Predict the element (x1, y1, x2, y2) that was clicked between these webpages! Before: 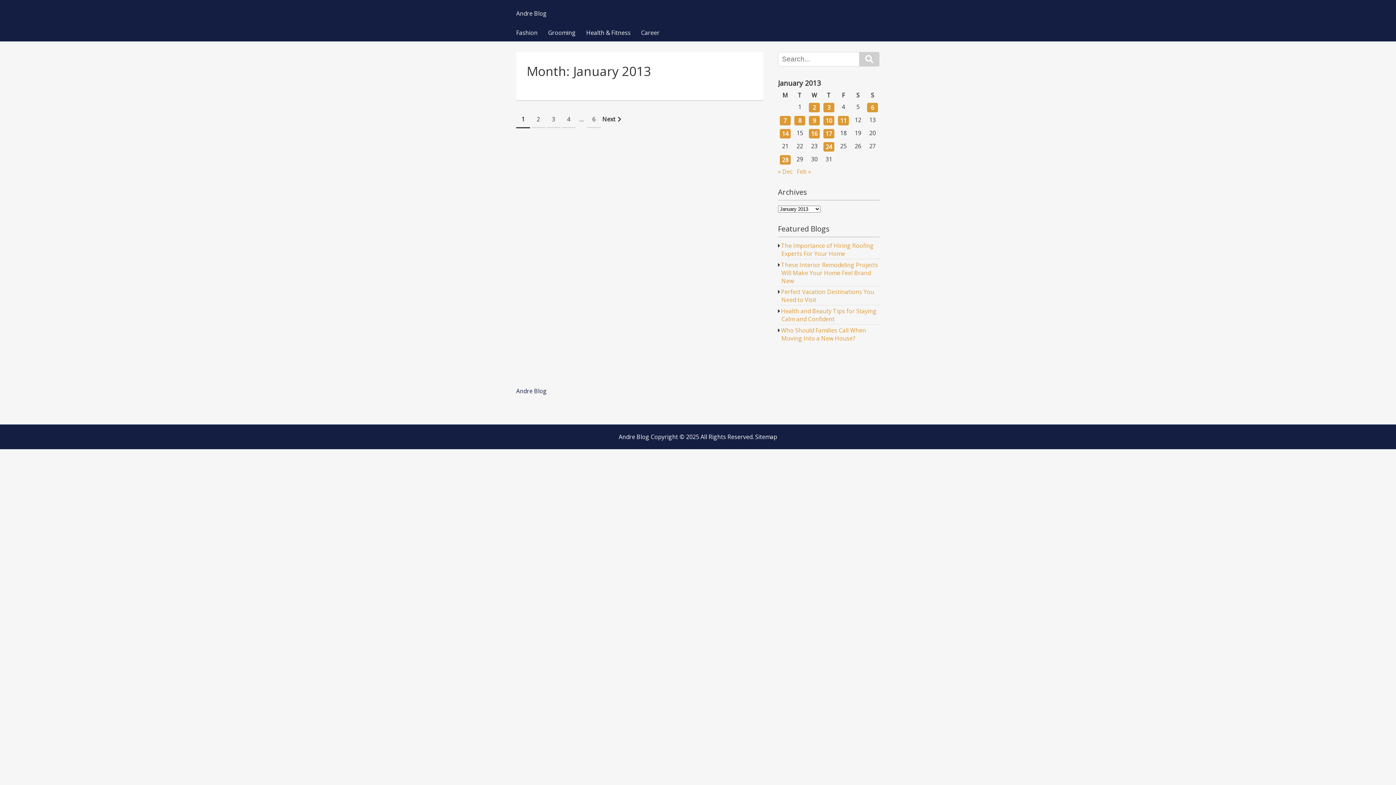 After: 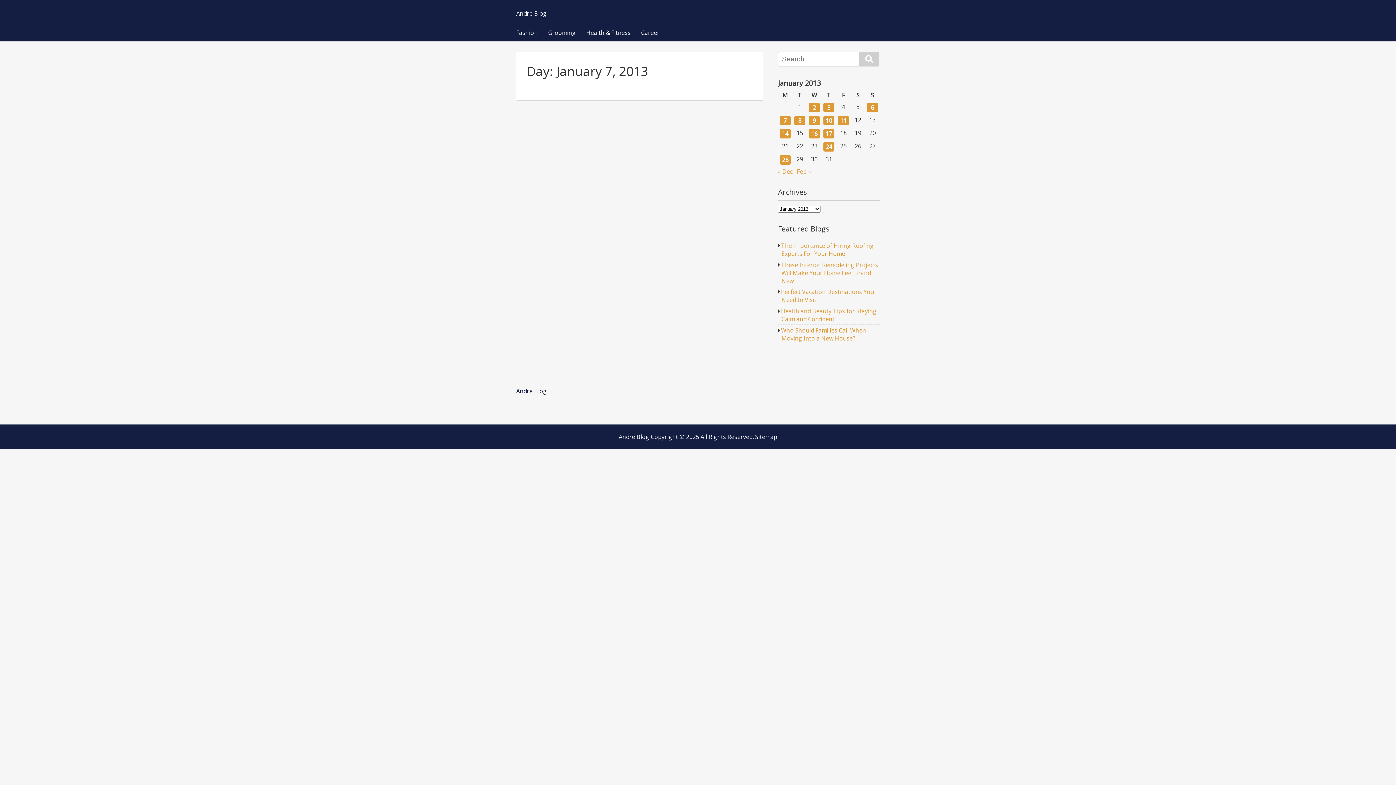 Action: bbox: (780, 115, 790, 125) label: Posts published on January 7, 2013